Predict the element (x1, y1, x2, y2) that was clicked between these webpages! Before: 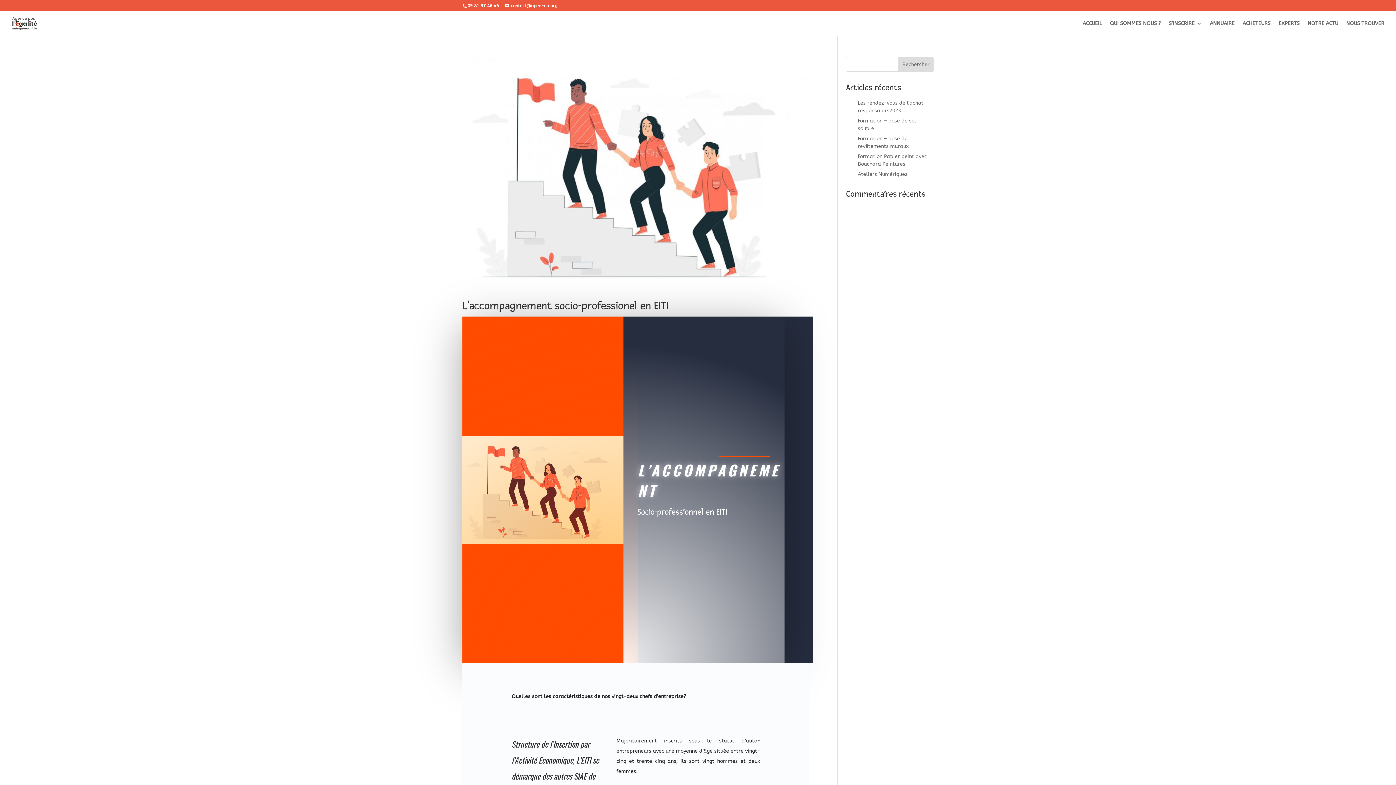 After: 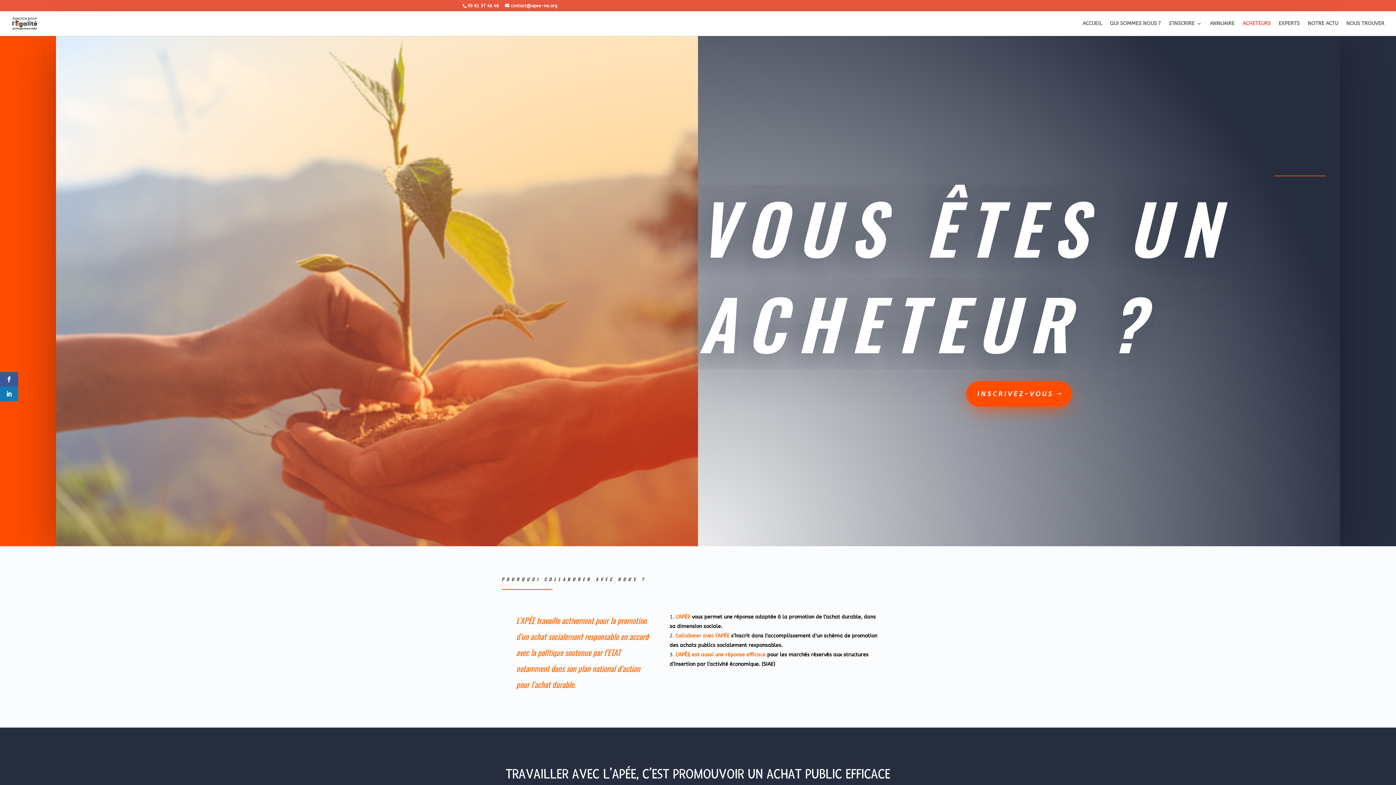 Action: bbox: (1242, 21, 1270, 36) label: ACHETEURS